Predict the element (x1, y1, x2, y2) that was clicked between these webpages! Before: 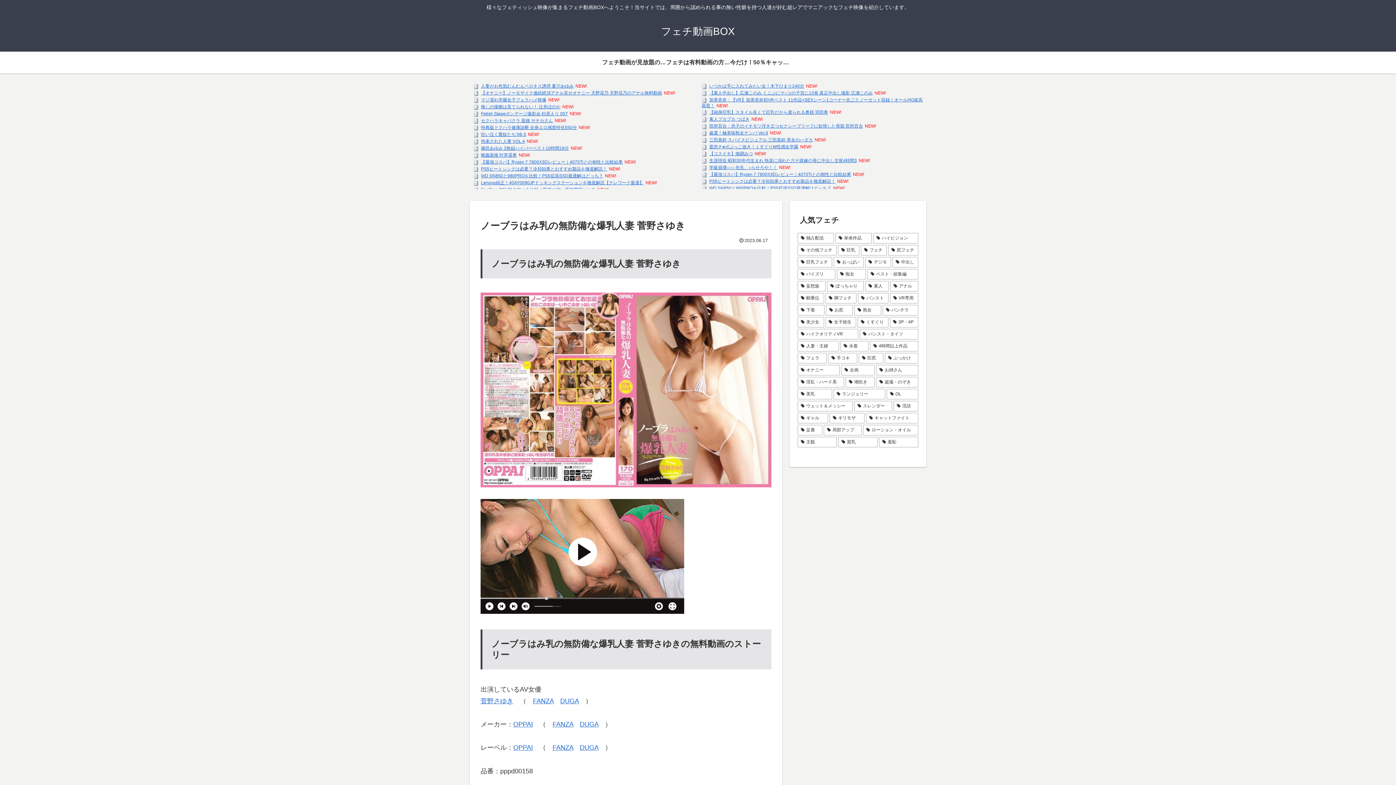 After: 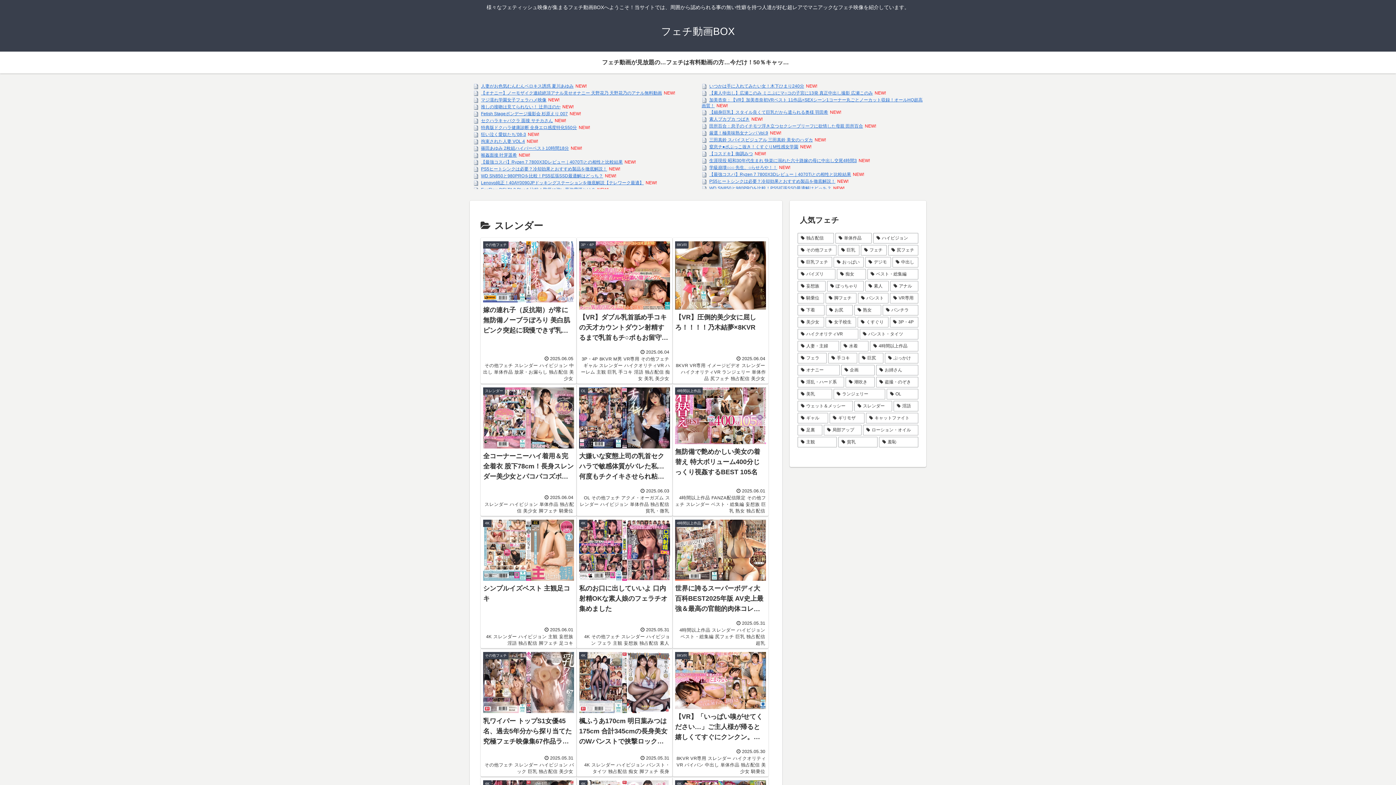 Action: bbox: (854, 400, 892, 411) label: スレンダー (280個の項目)